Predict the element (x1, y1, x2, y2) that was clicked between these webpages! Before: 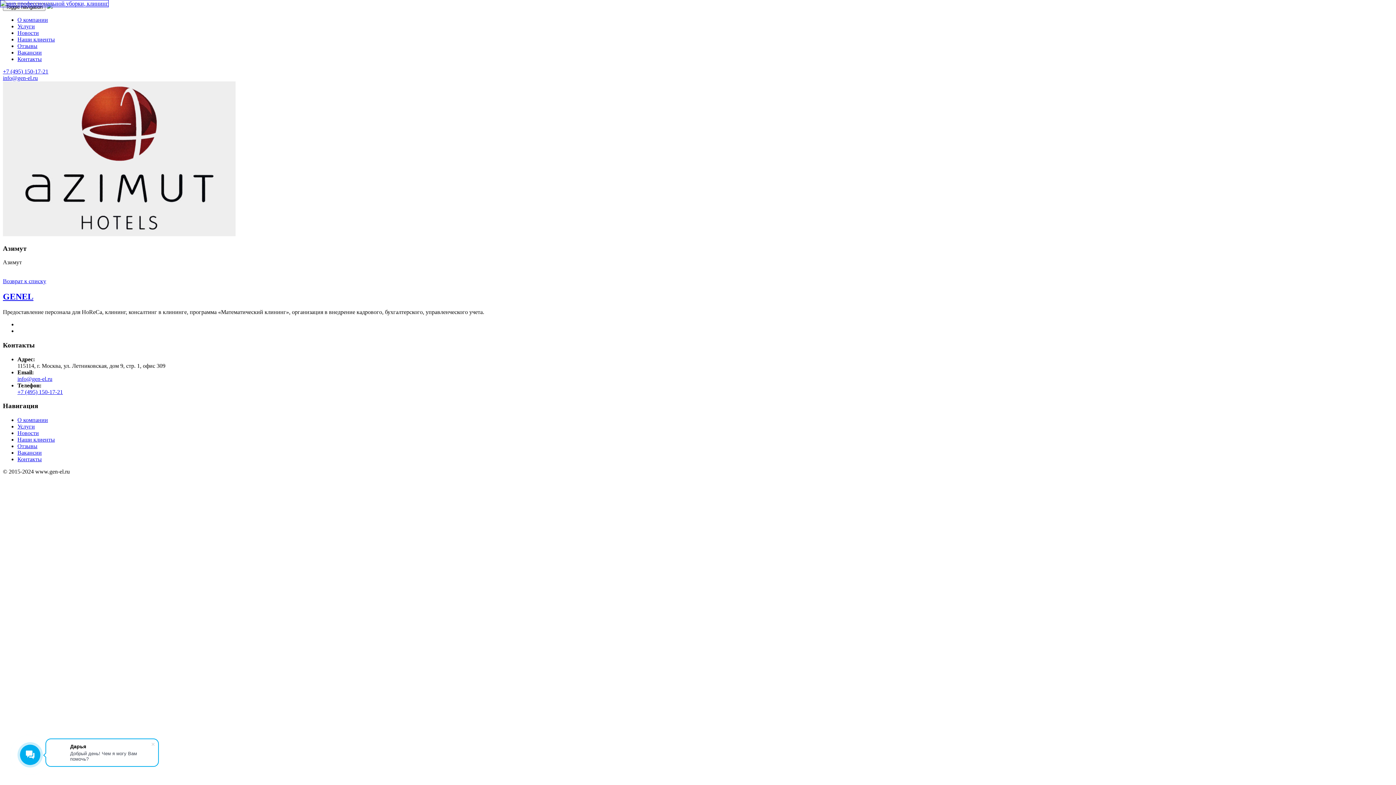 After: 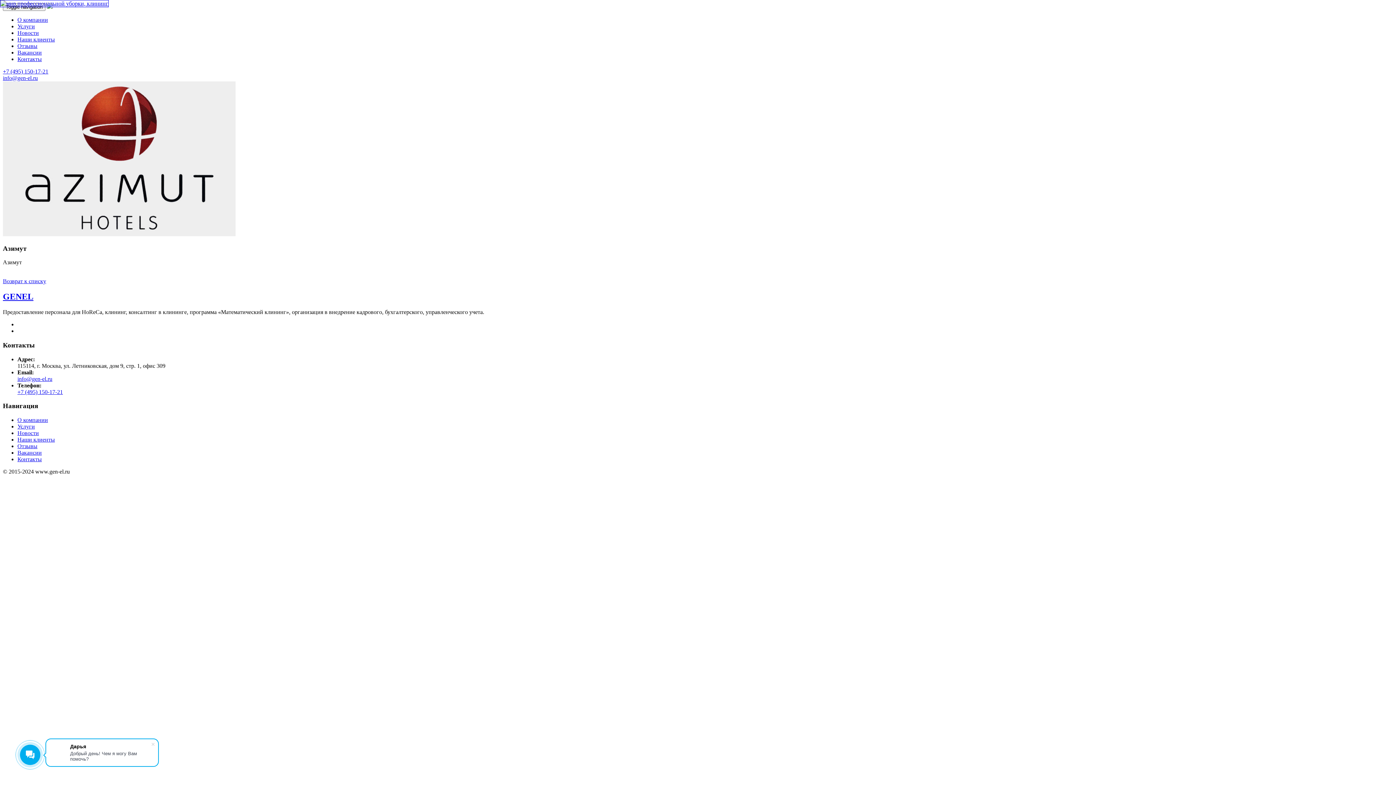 Action: label: info@gen-el.ru bbox: (17, 375, 52, 382)